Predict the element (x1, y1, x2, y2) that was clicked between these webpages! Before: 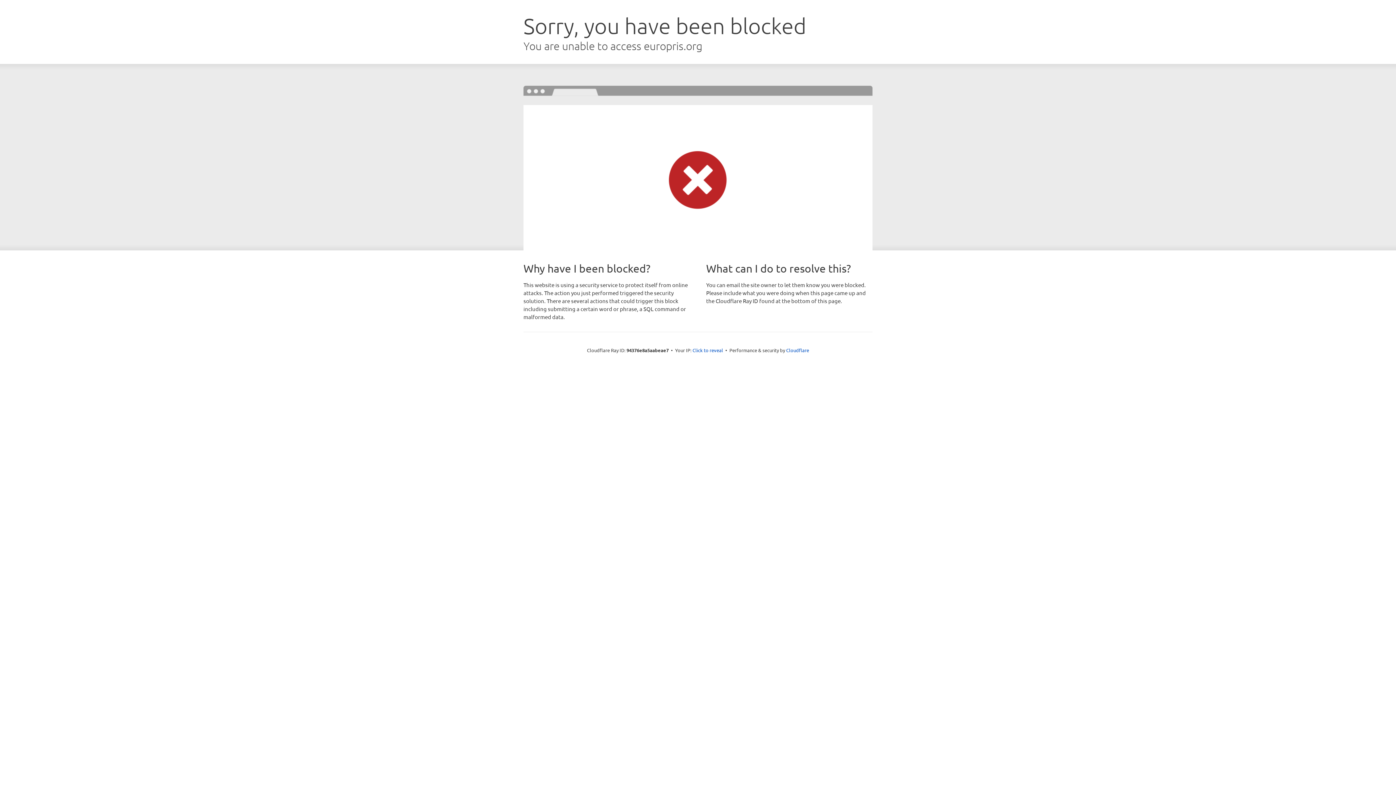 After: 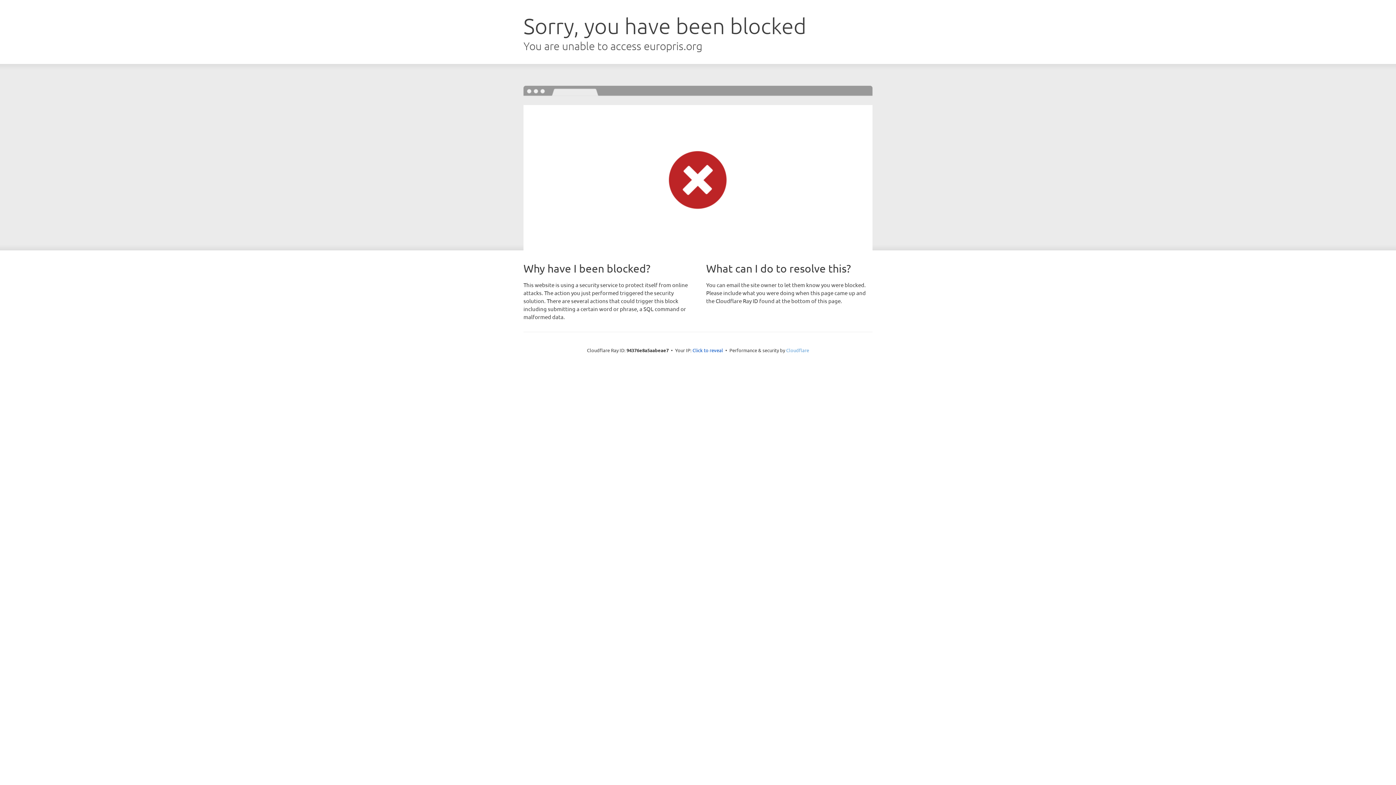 Action: bbox: (786, 347, 809, 353) label: Cloudflare